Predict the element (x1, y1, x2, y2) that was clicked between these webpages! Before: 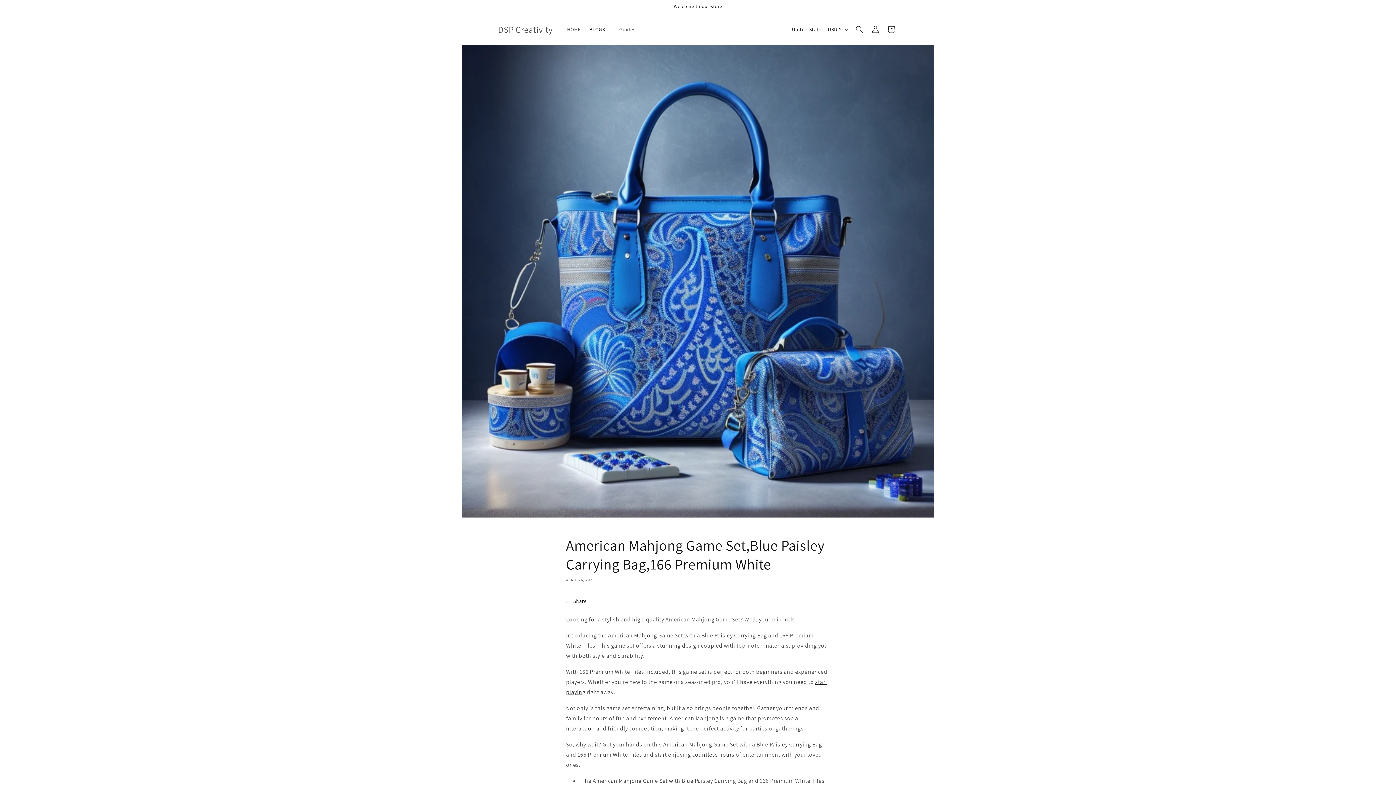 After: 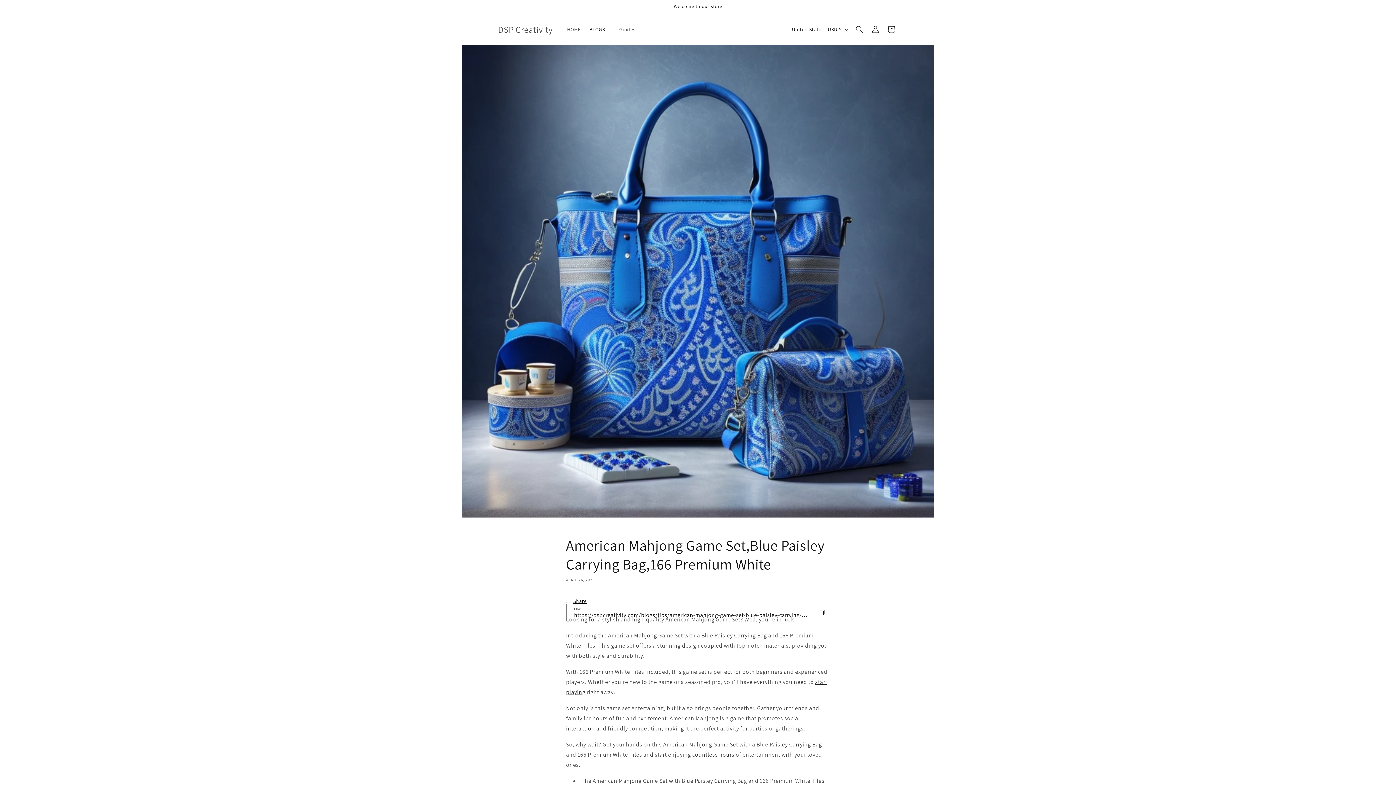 Action: bbox: (566, 593, 586, 609) label: Share